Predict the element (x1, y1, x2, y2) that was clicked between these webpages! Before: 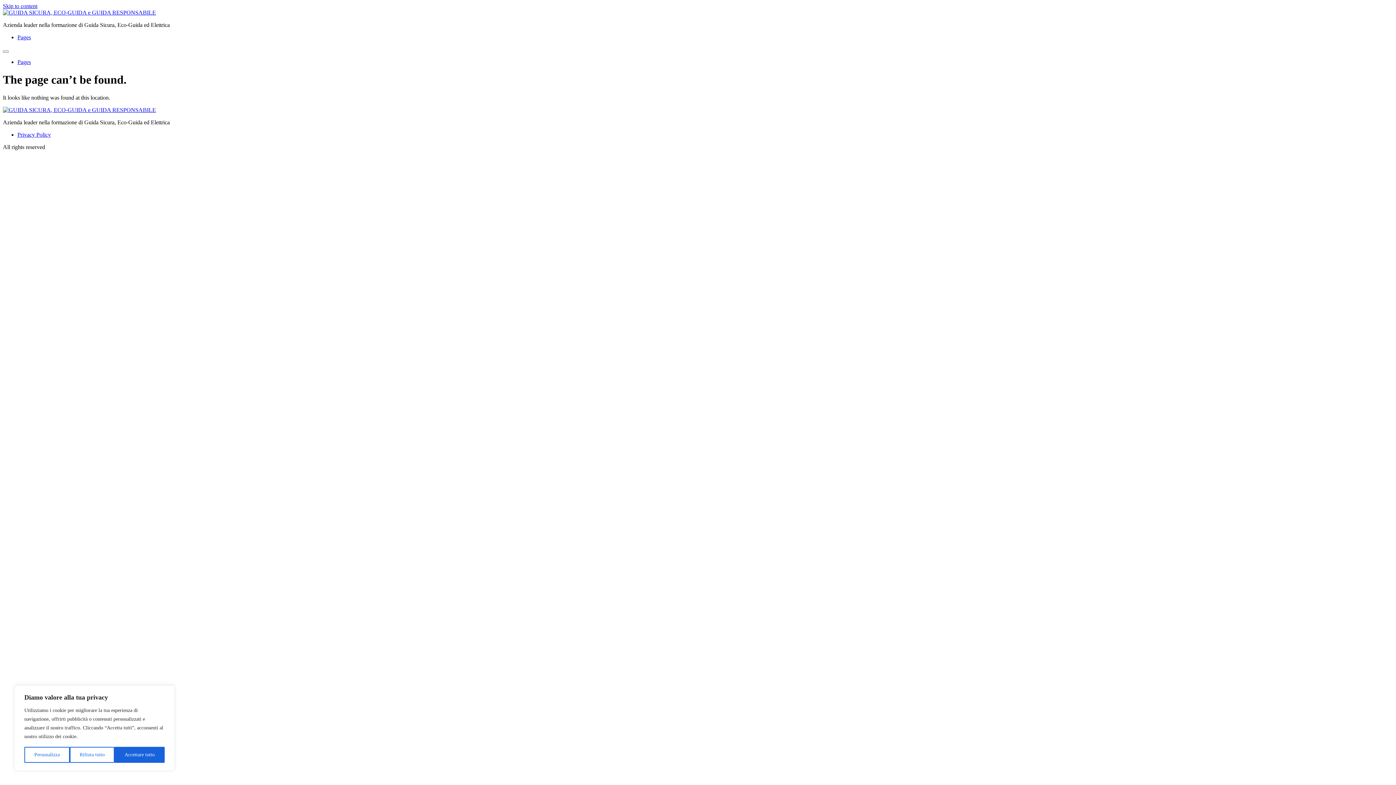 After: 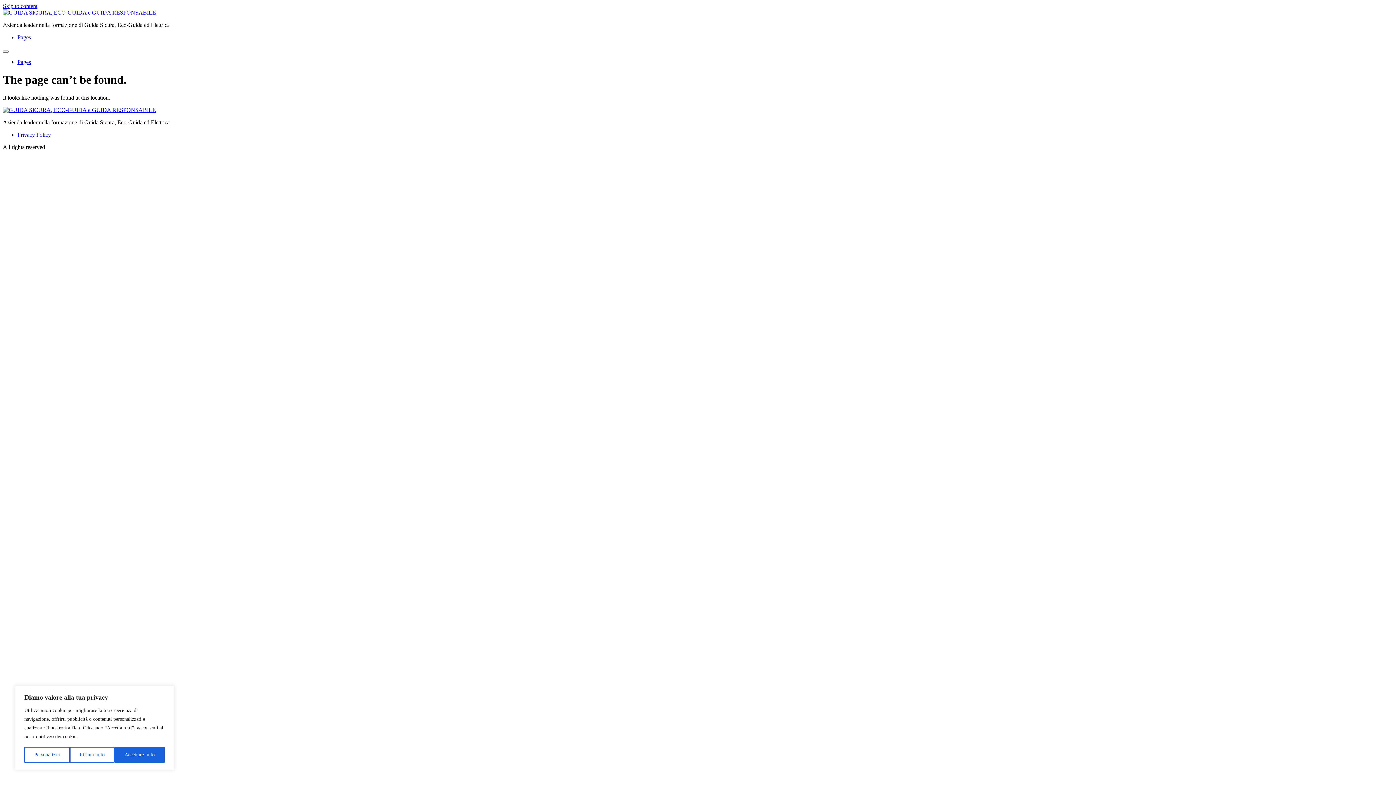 Action: label: Skip to content bbox: (2, 2, 37, 9)